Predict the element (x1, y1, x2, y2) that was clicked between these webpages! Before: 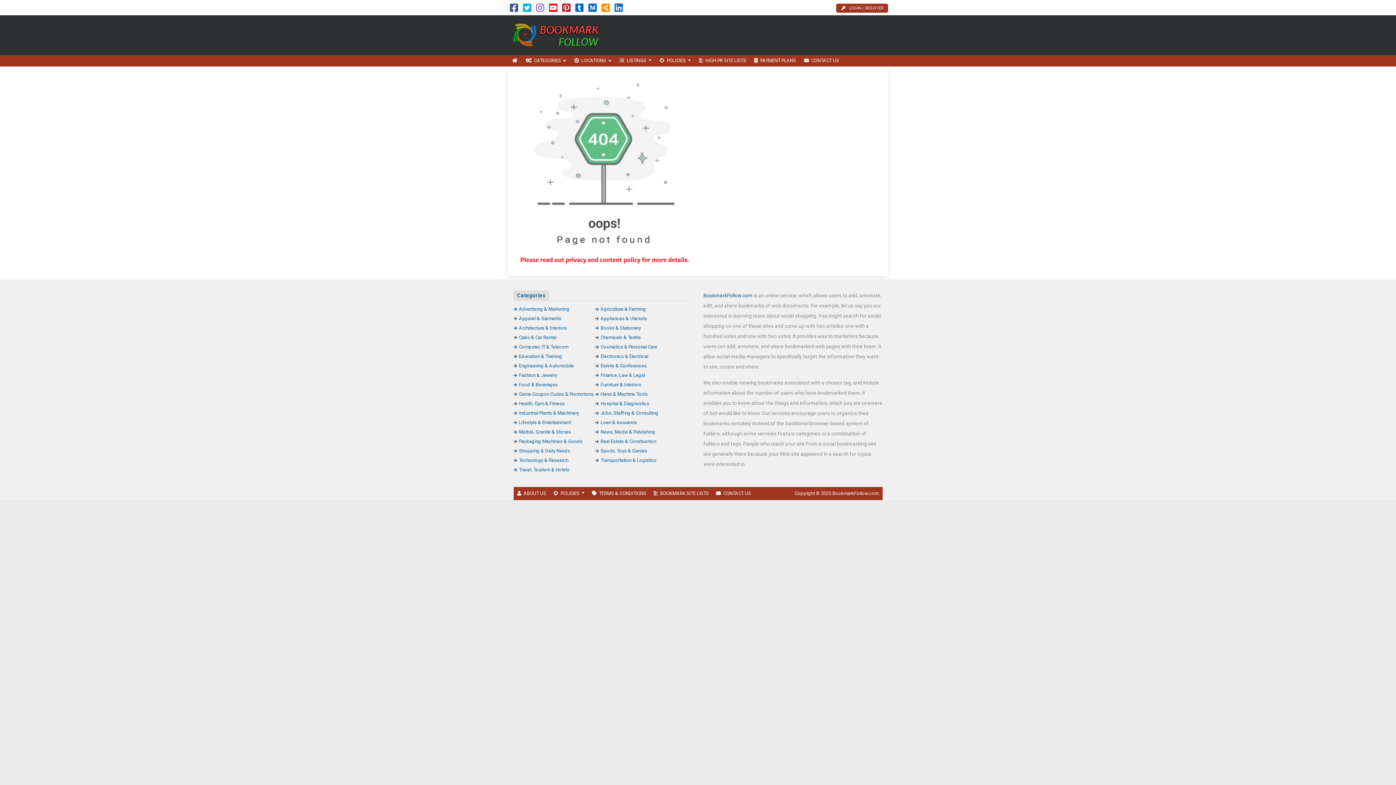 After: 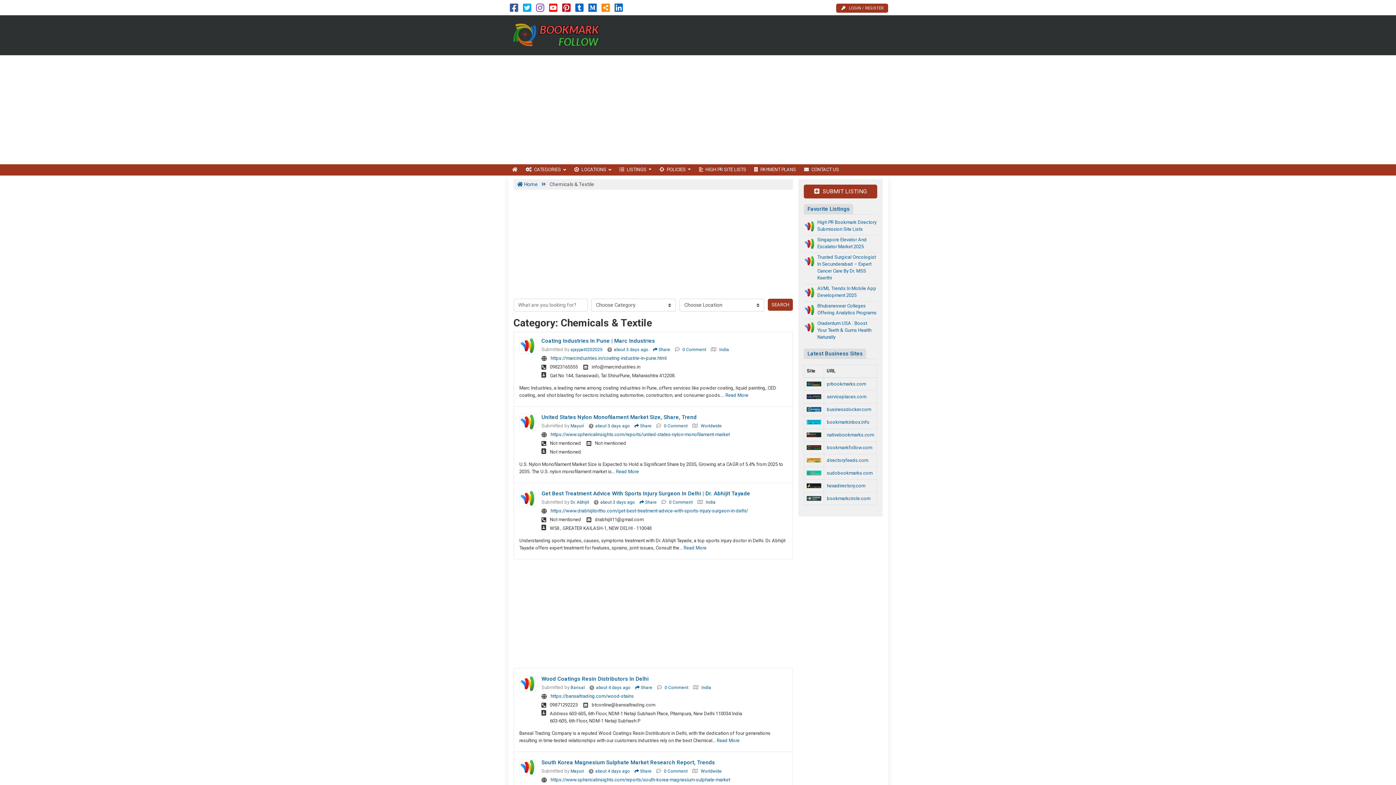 Action: bbox: (595, 334, 641, 340) label: Chemicals & Textile